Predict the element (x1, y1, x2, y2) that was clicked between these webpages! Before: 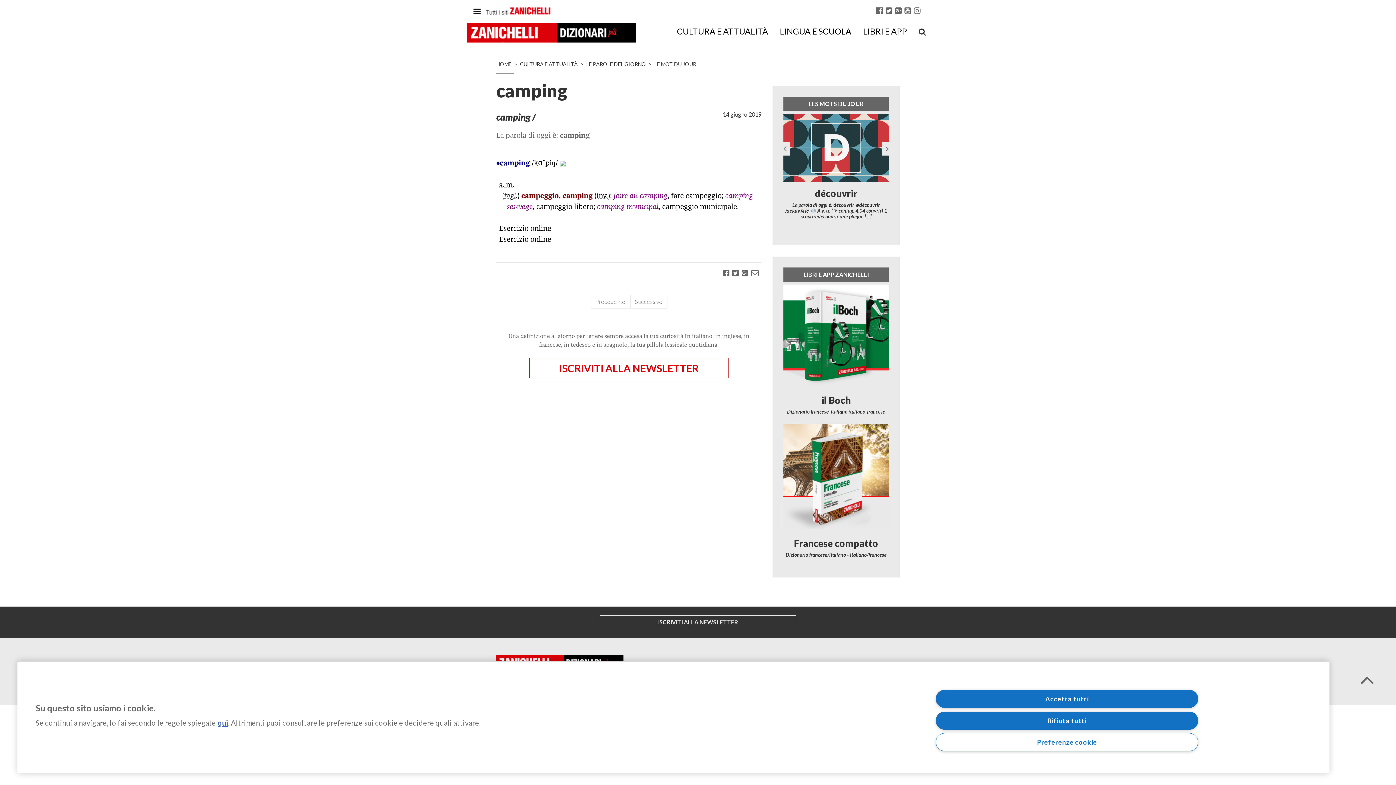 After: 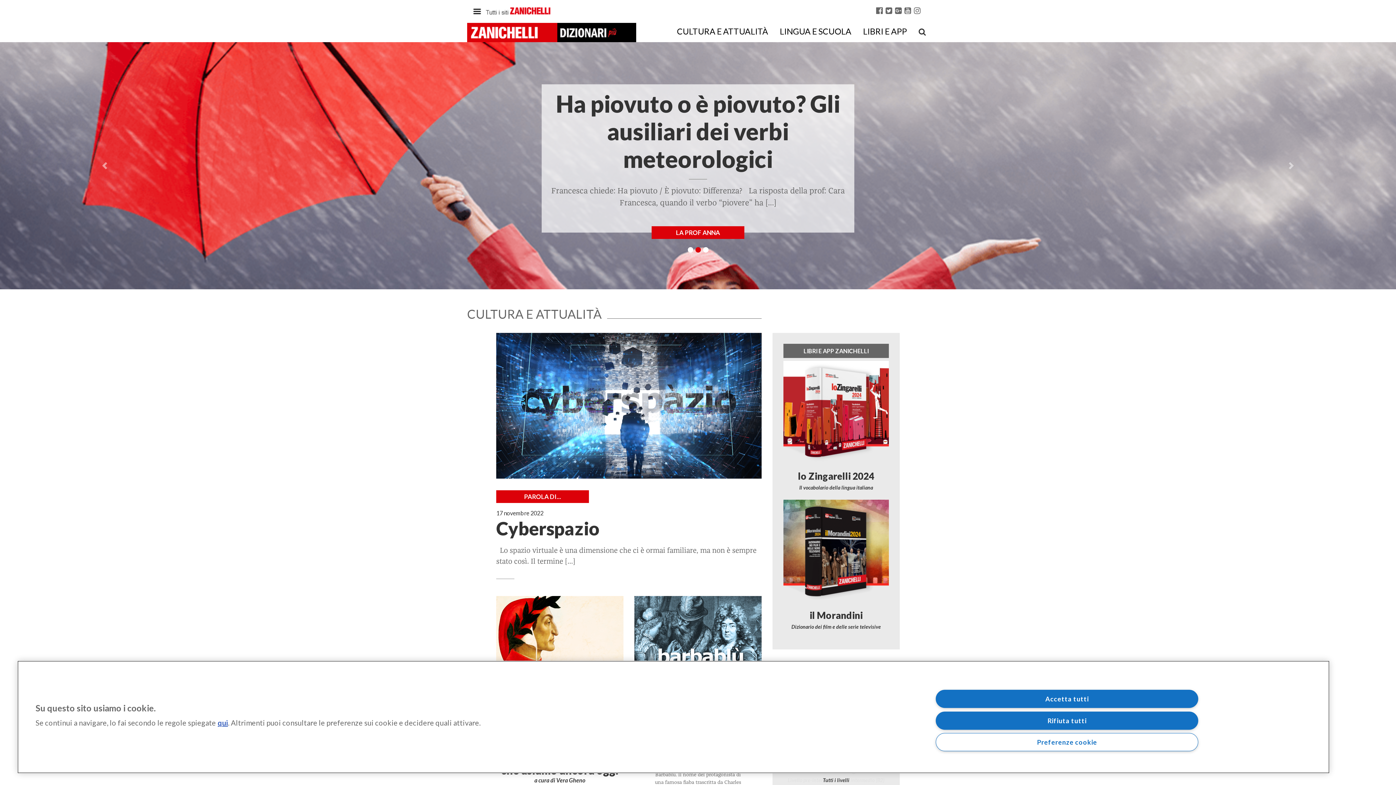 Action: bbox: (467, 21, 636, 42)